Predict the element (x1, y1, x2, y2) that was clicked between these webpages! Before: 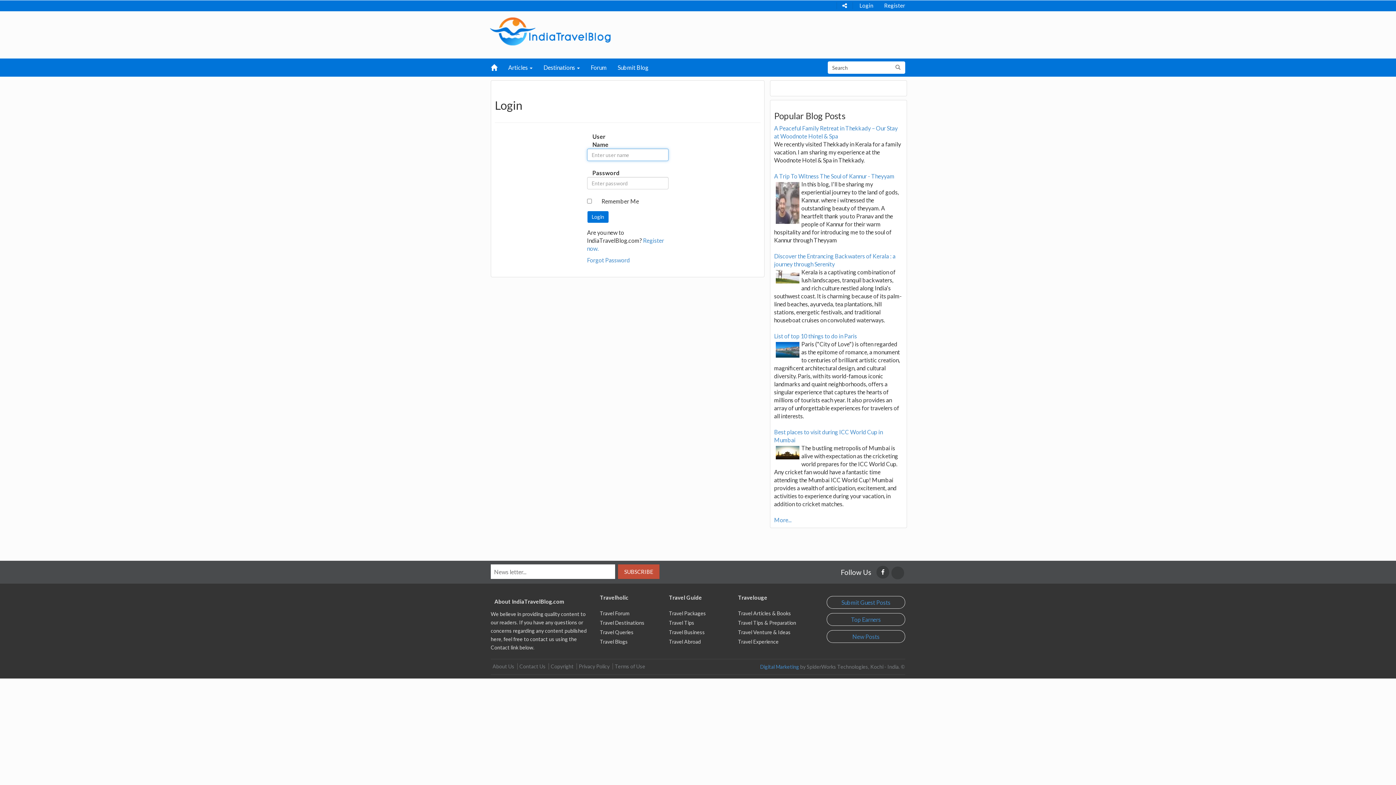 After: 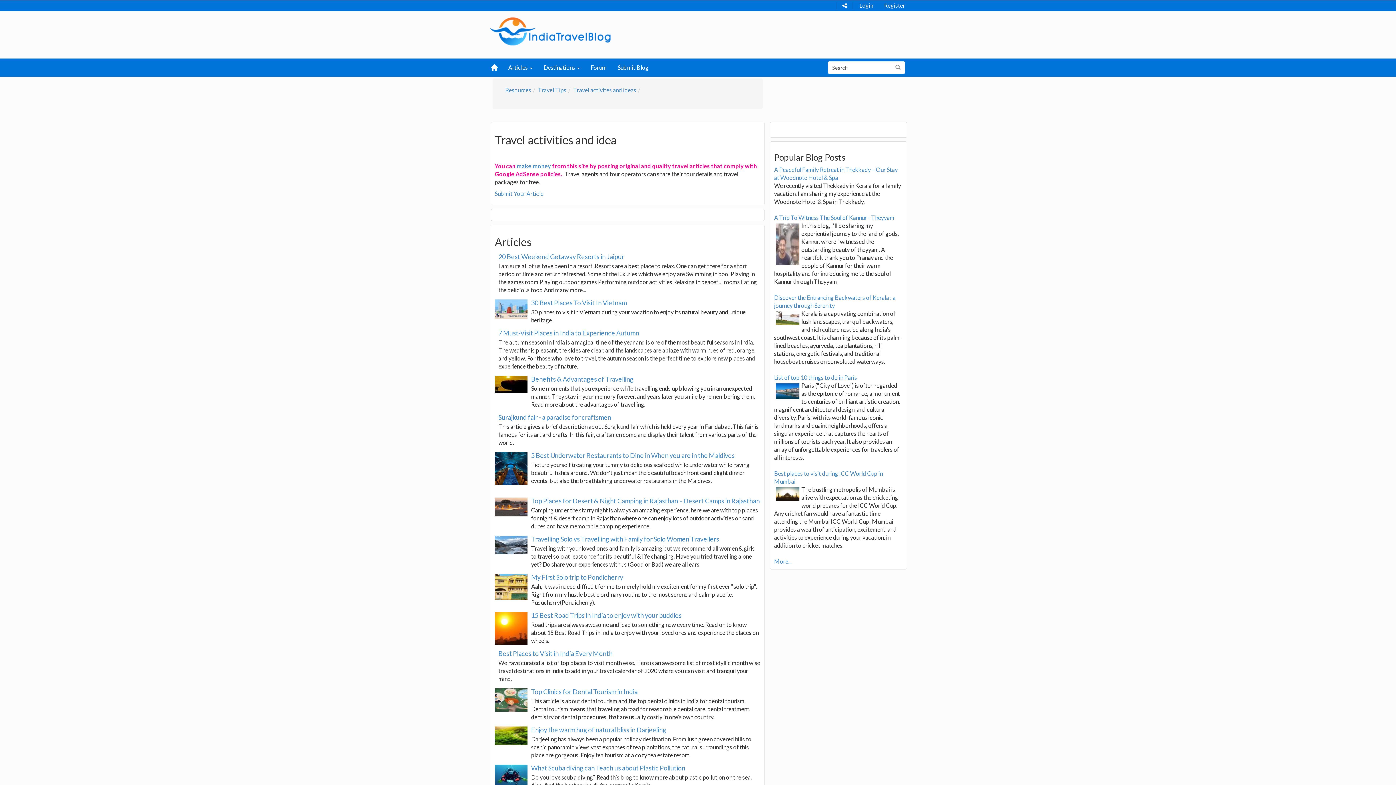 Action: bbox: (738, 629, 790, 635) label: Travel Venture & Ideas